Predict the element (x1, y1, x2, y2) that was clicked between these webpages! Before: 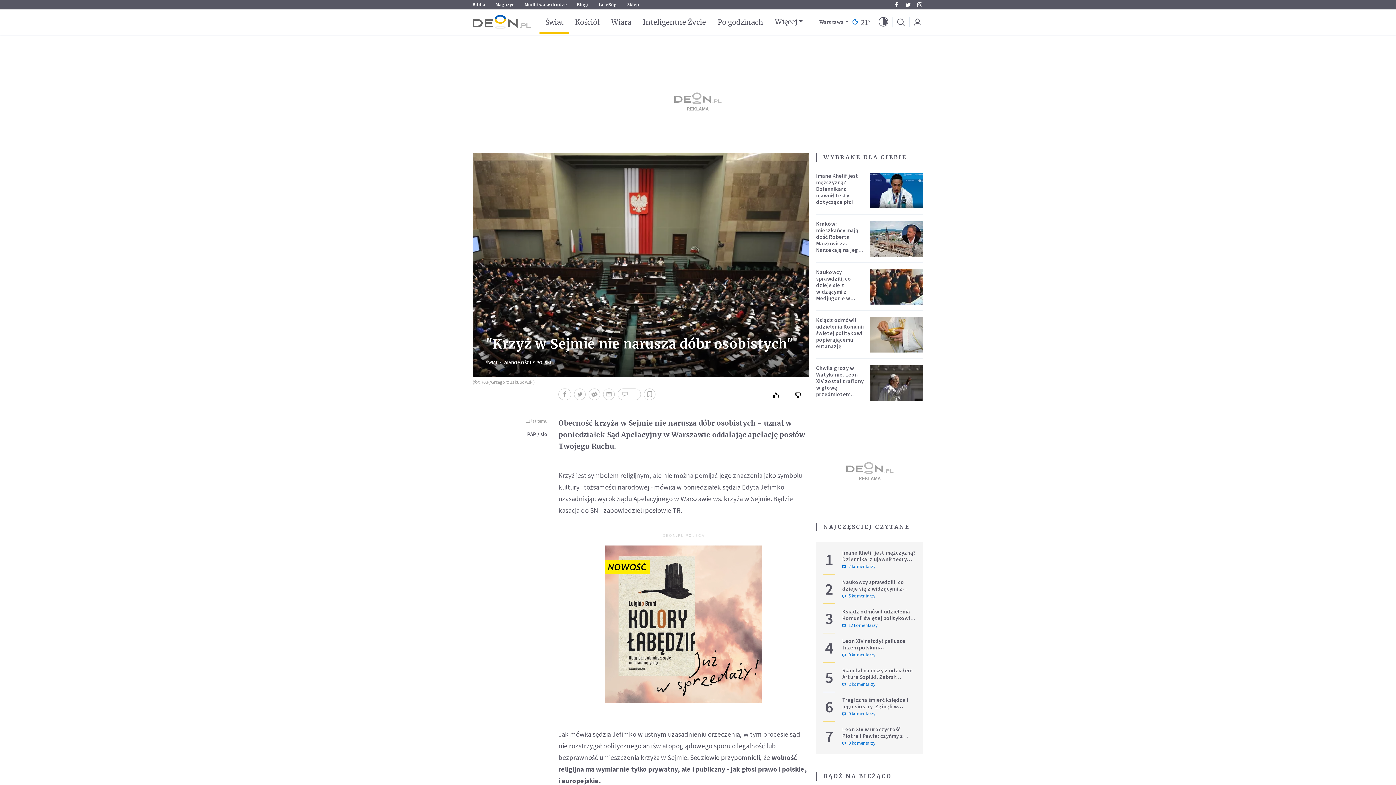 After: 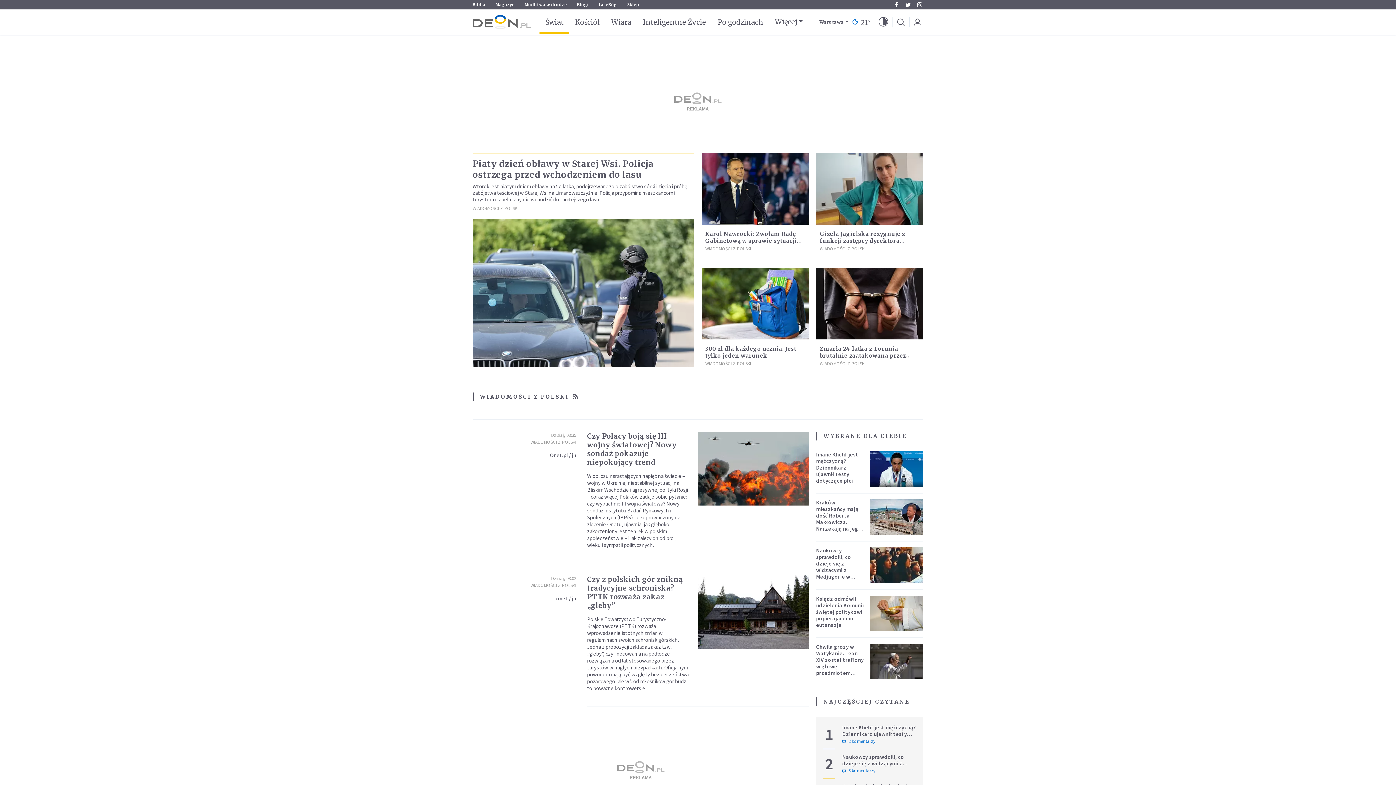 Action: label: WIADOMOŚCI Z POLSKI bbox: (503, 359, 551, 365)